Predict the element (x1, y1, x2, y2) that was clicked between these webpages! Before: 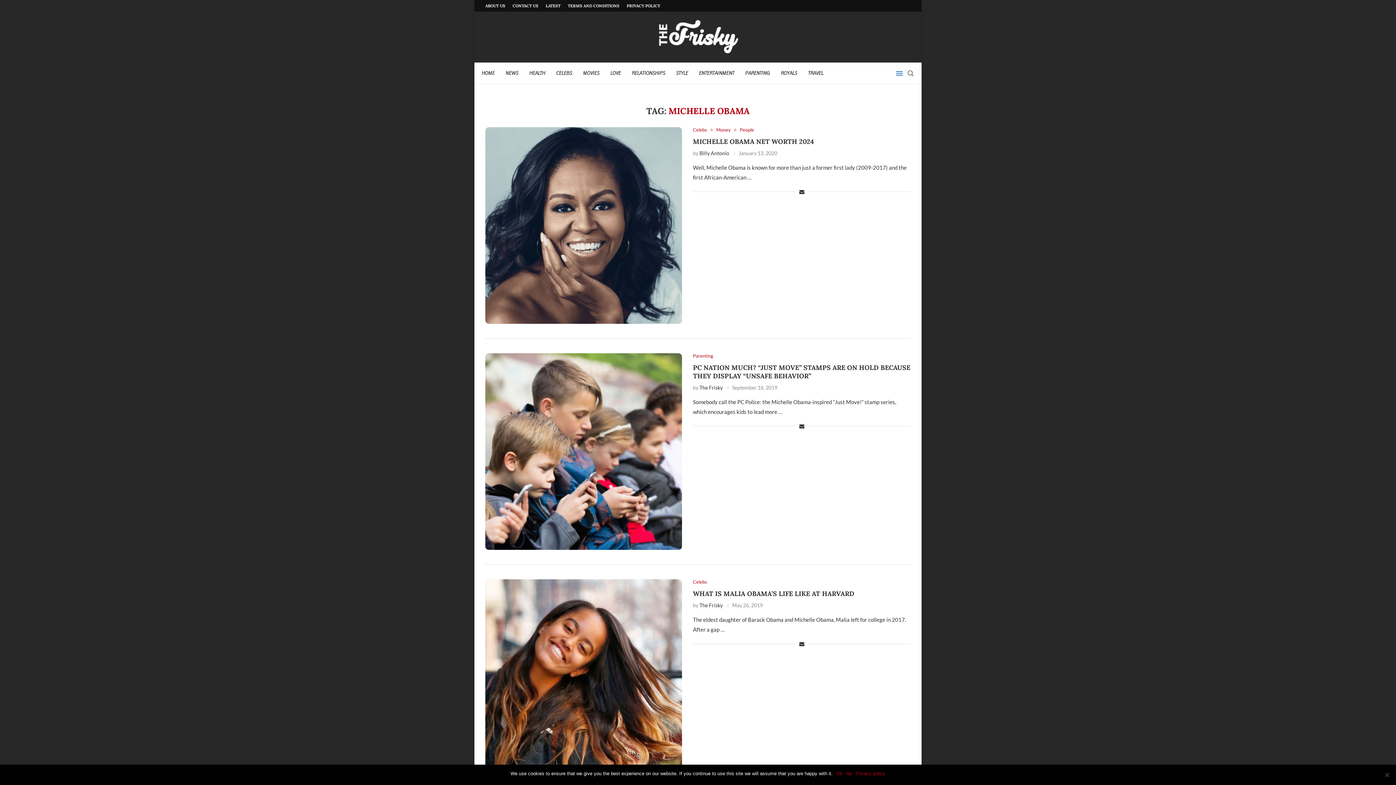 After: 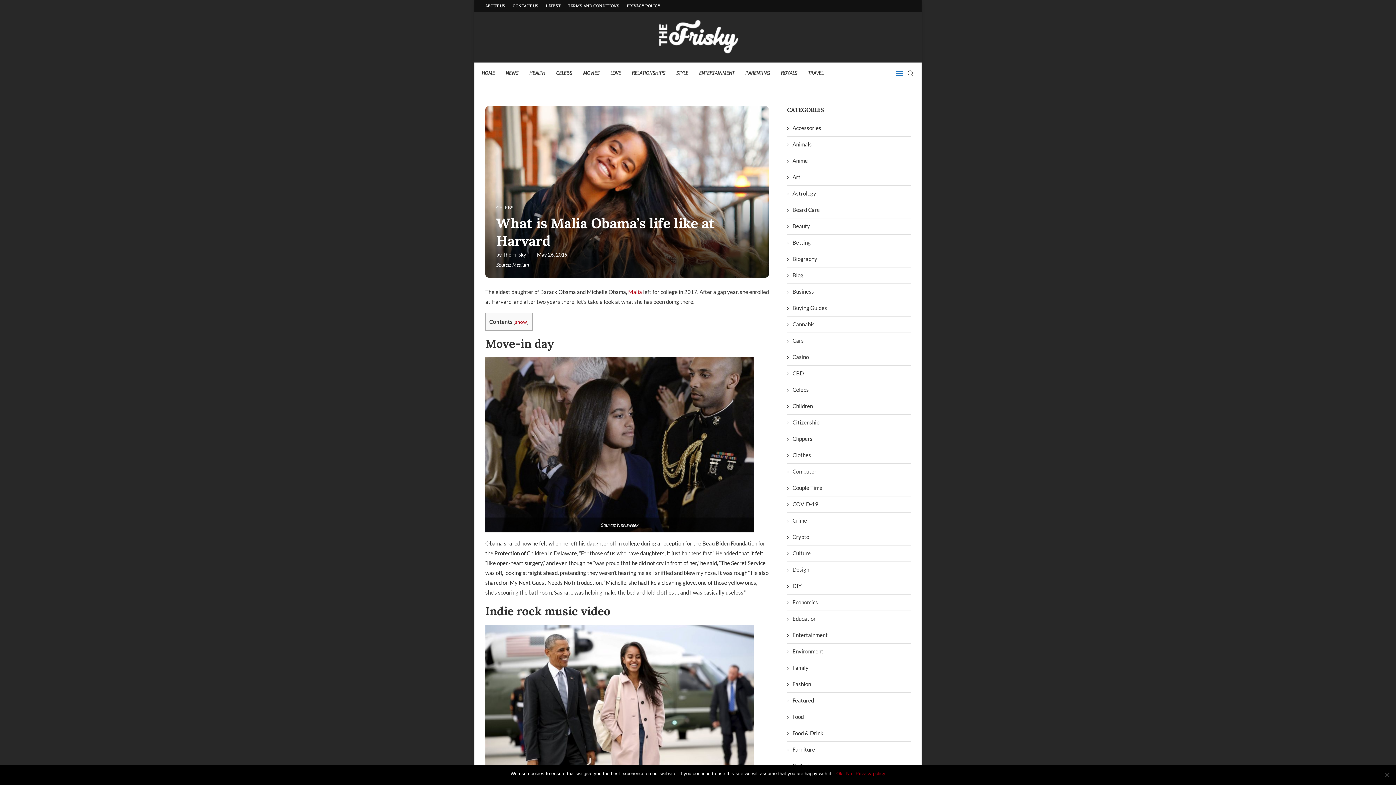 Action: bbox: (485, 579, 682, 776)